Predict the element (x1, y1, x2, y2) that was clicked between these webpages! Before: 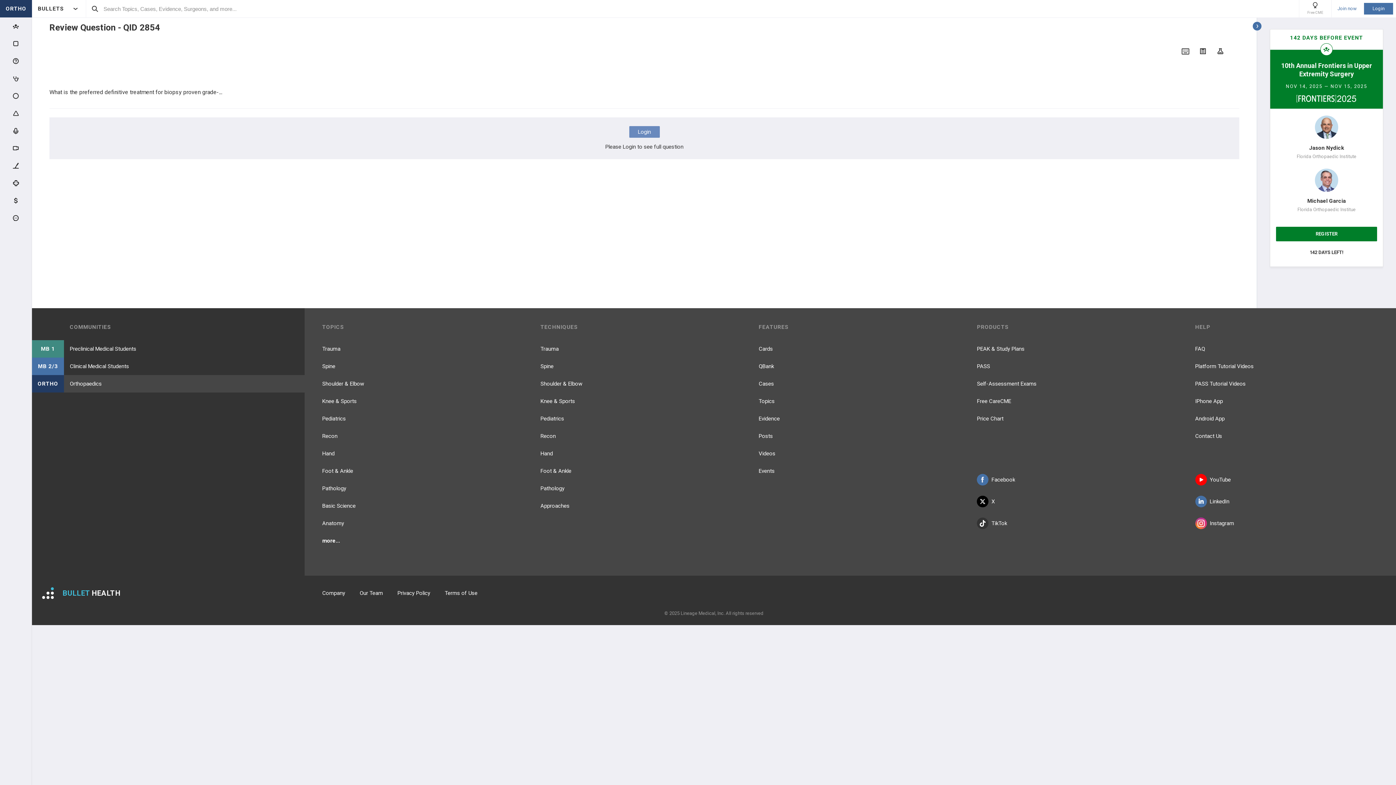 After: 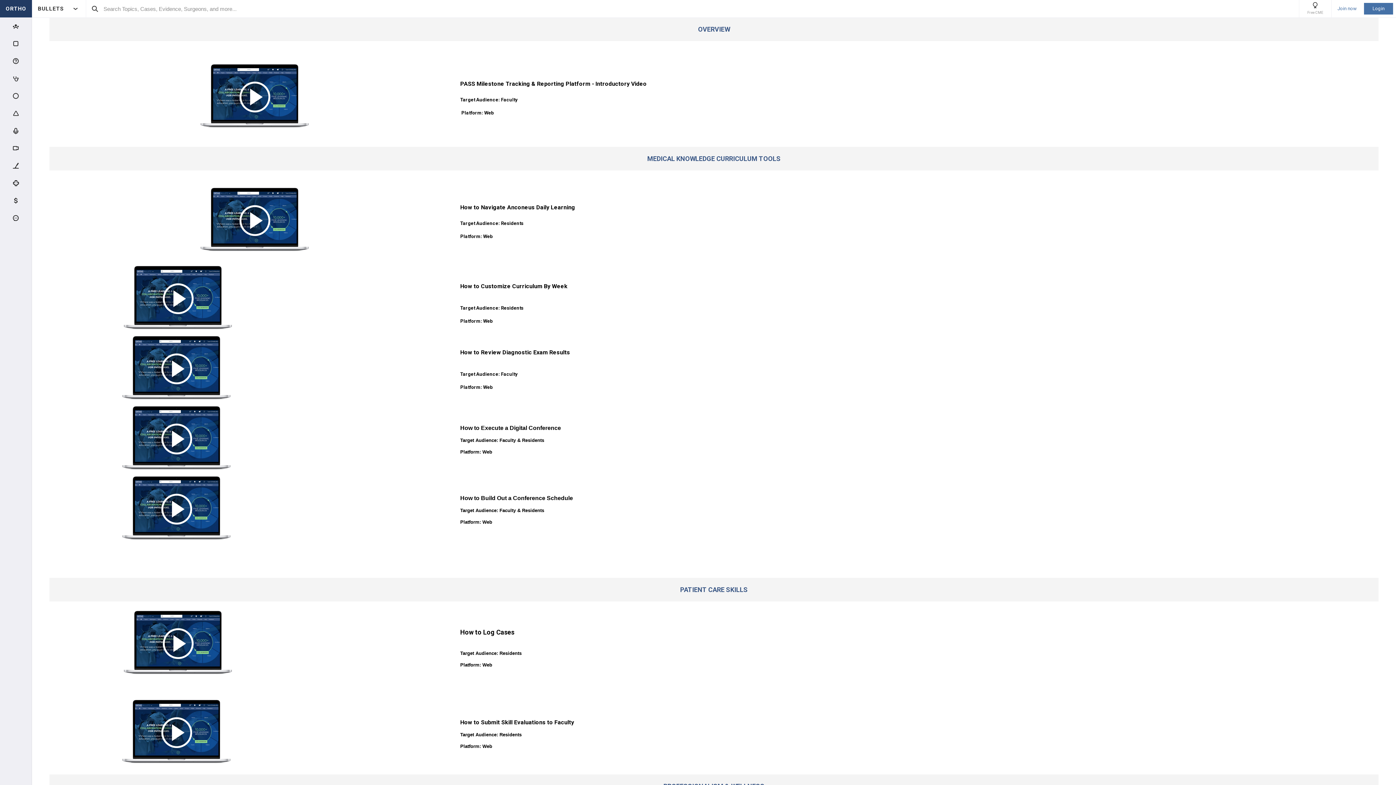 Action: bbox: (1195, 375, 1246, 392) label: PASS Tutorial Videos